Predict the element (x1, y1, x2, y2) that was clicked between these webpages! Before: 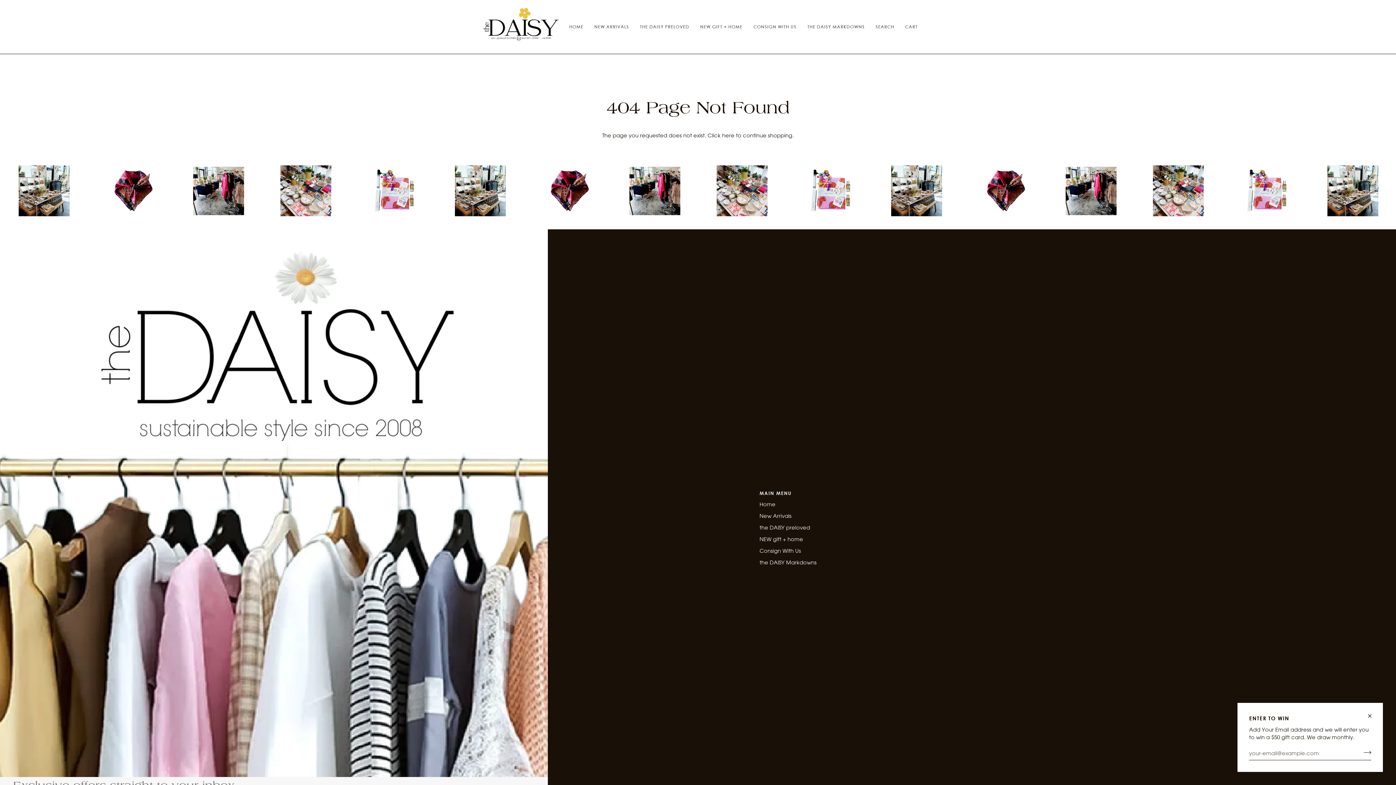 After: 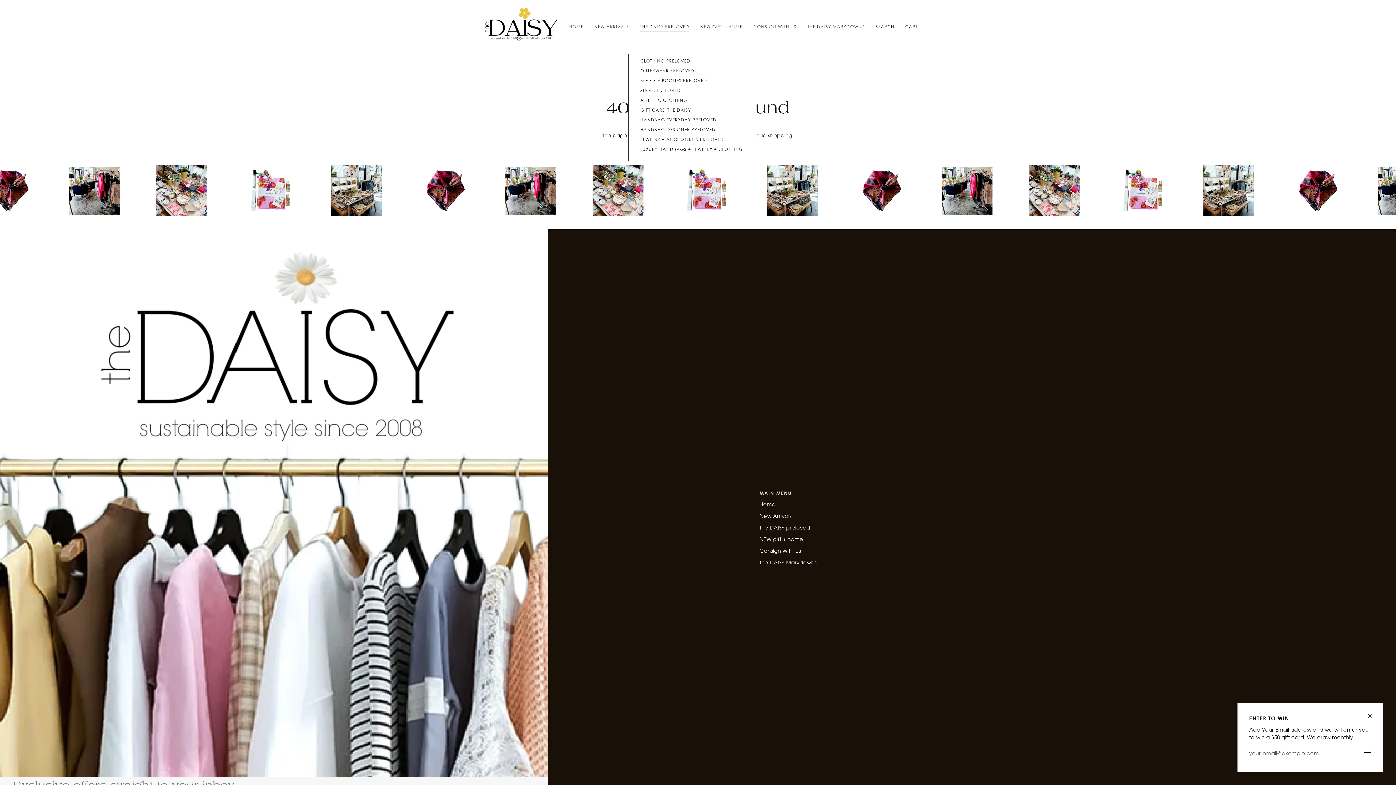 Action: label: THE DAISY PRELOVED bbox: (634, 0, 694, 53)